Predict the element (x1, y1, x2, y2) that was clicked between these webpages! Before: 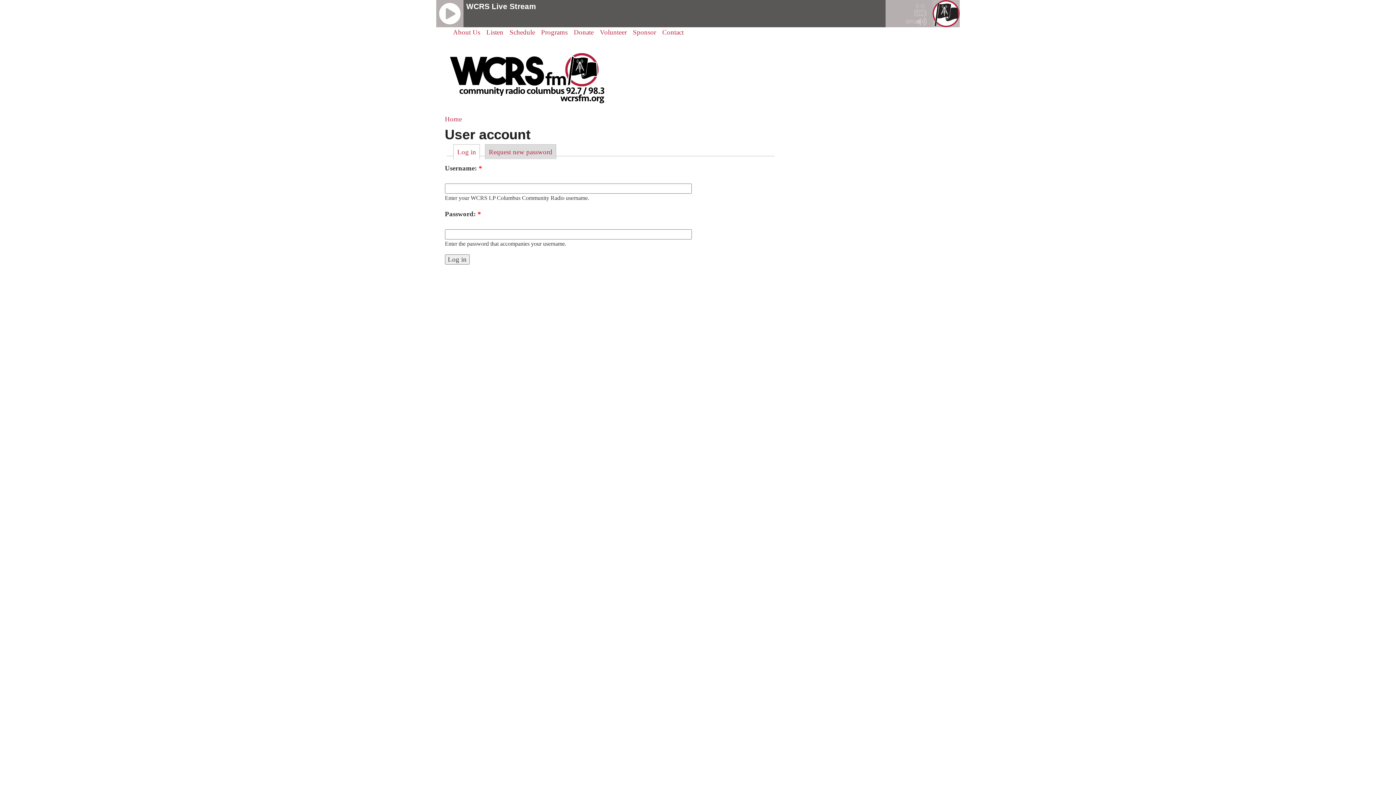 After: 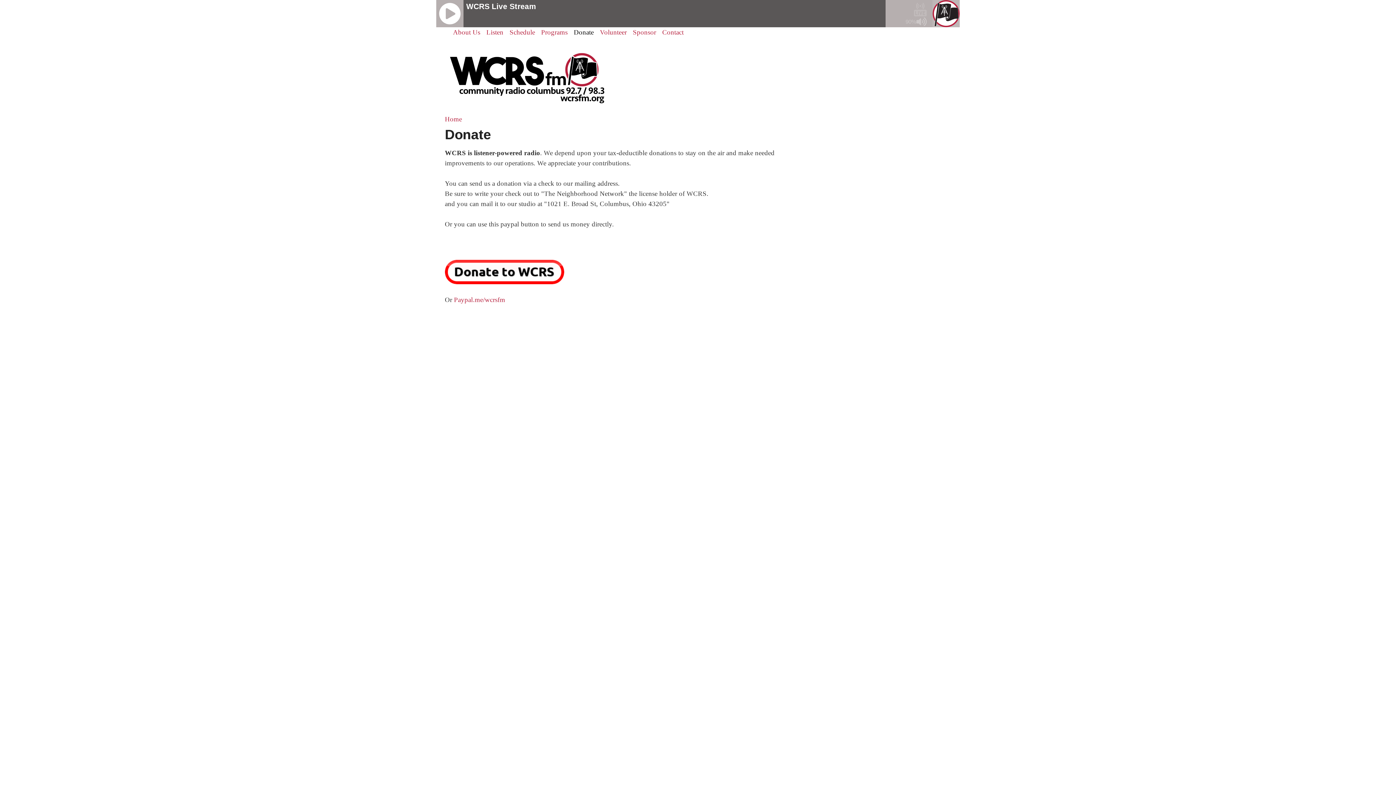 Action: bbox: (573, 28, 593, 36) label: Donate